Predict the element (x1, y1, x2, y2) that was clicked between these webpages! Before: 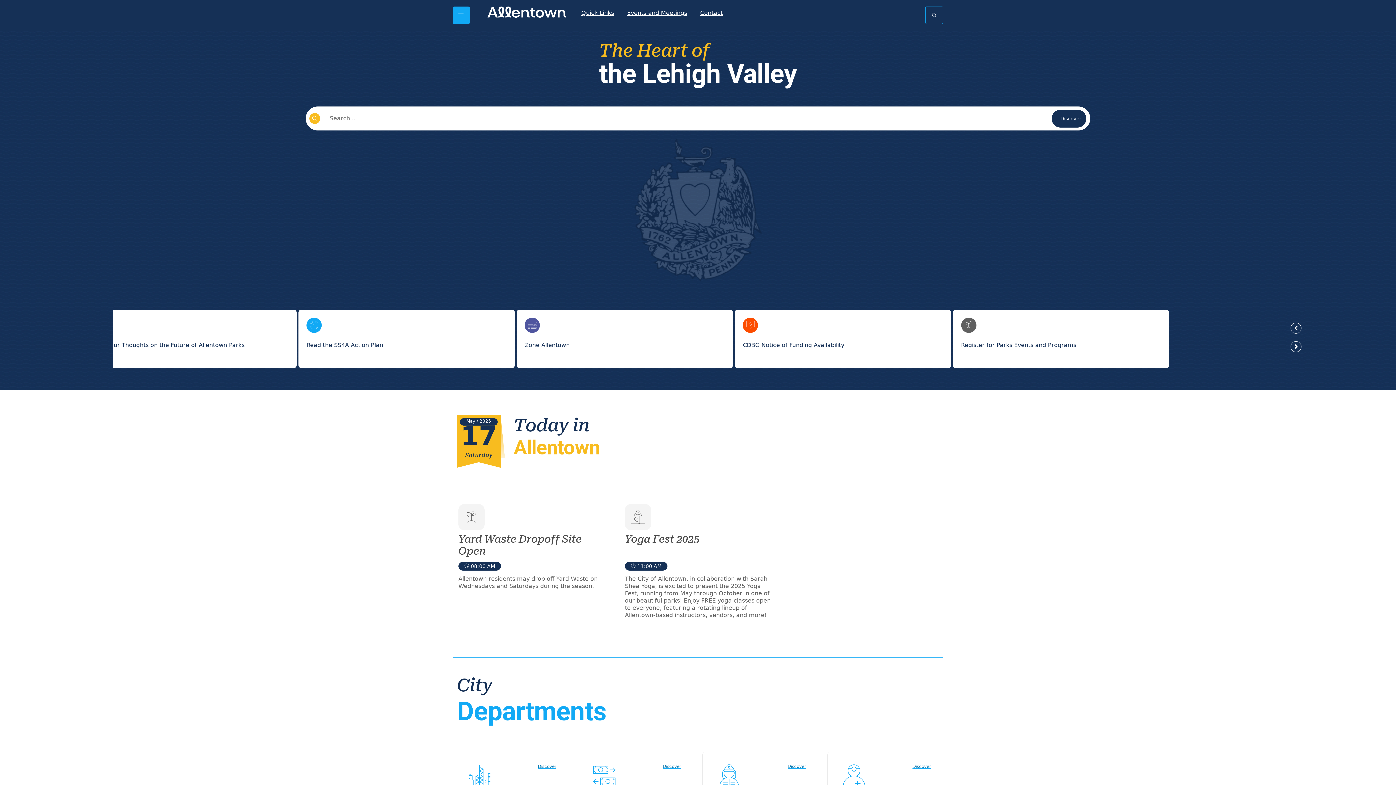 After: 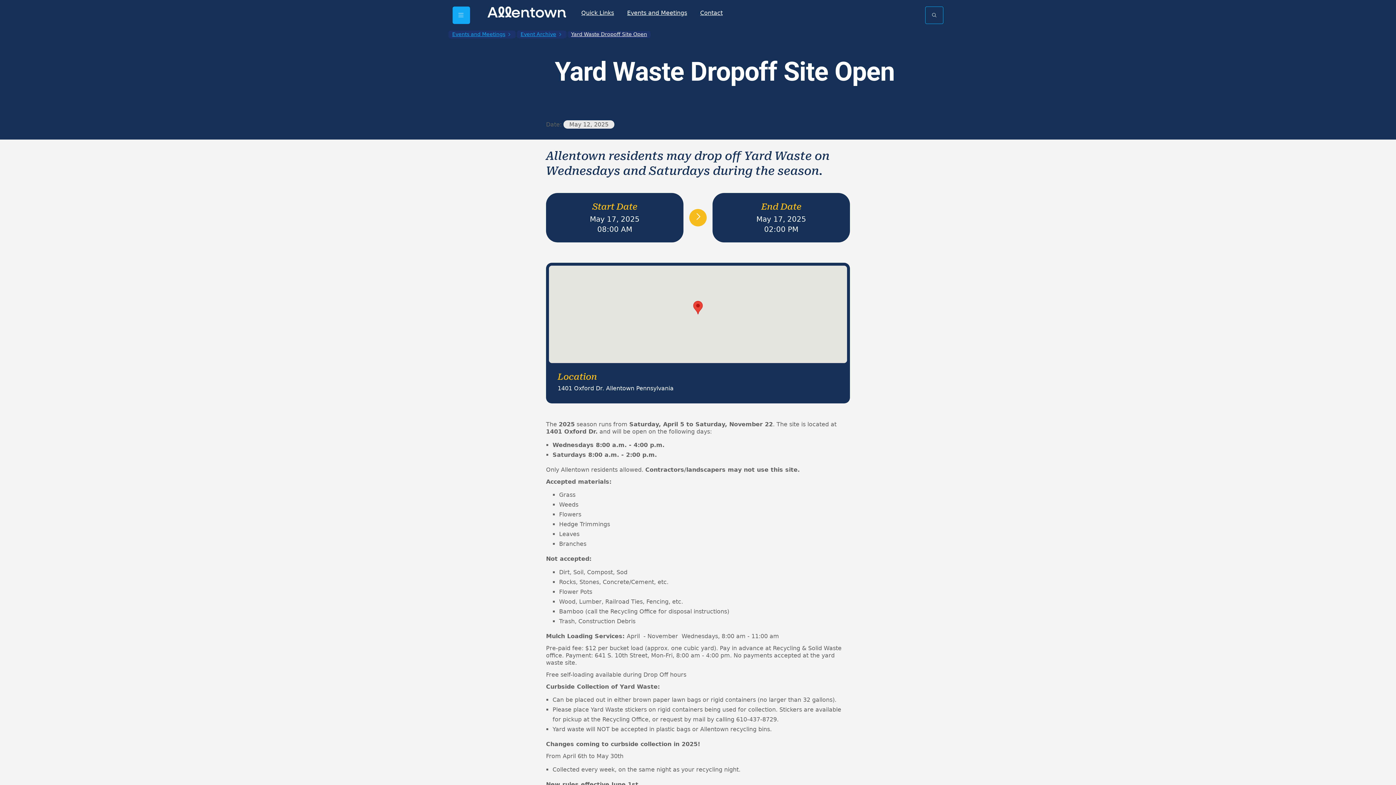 Action: label: Yard Waste Dropoff Site Open bbox: (458, 533, 581, 557)